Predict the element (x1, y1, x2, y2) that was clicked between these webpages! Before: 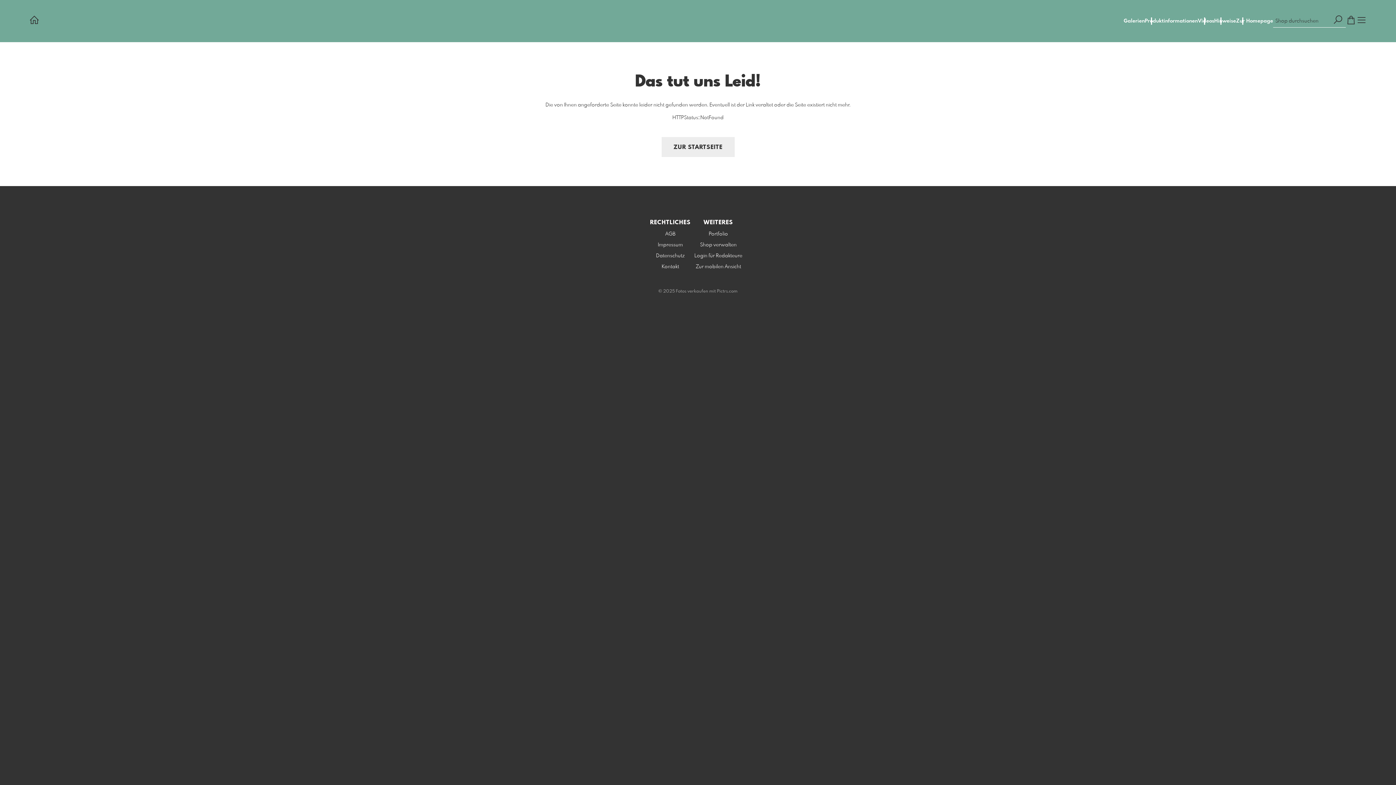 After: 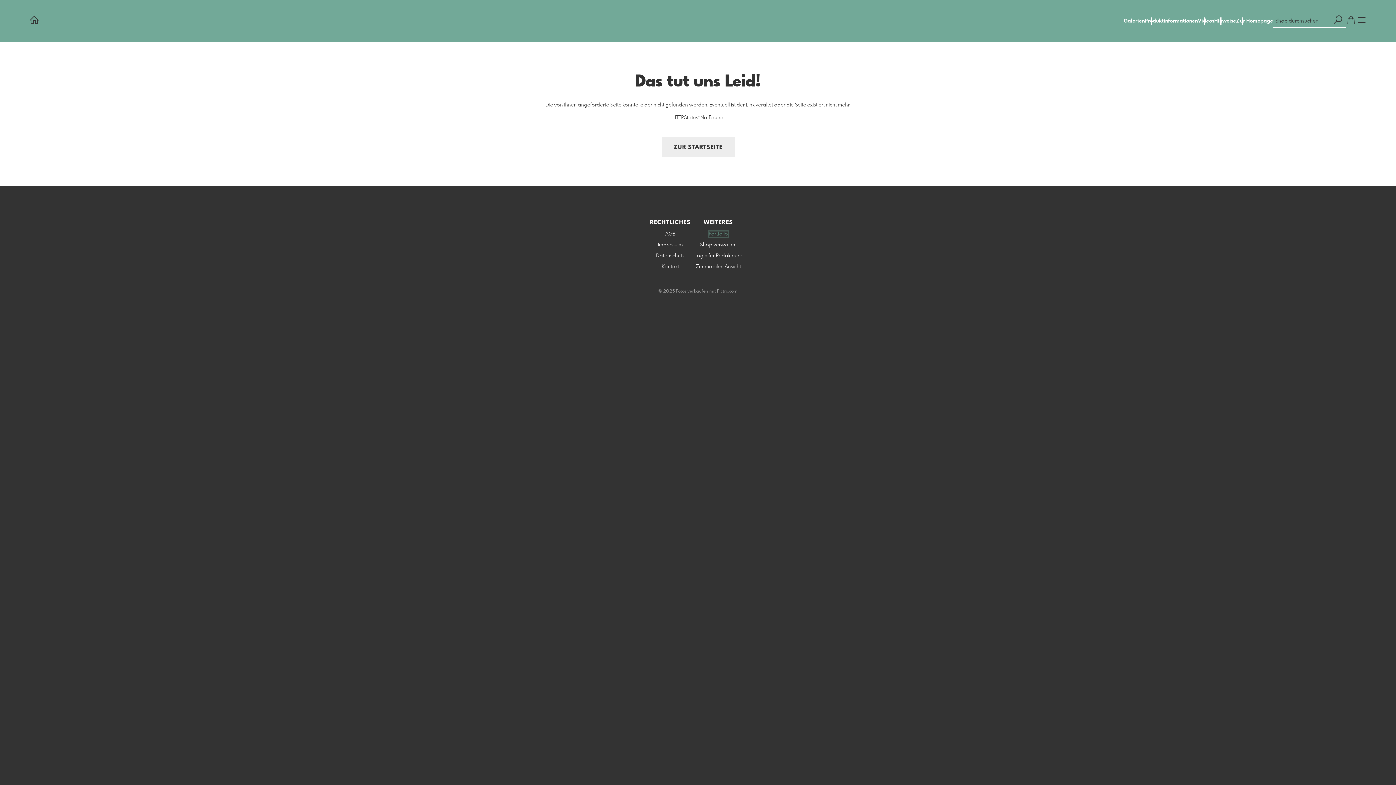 Action: label: Portfolio bbox: (708, 231, 728, 236)